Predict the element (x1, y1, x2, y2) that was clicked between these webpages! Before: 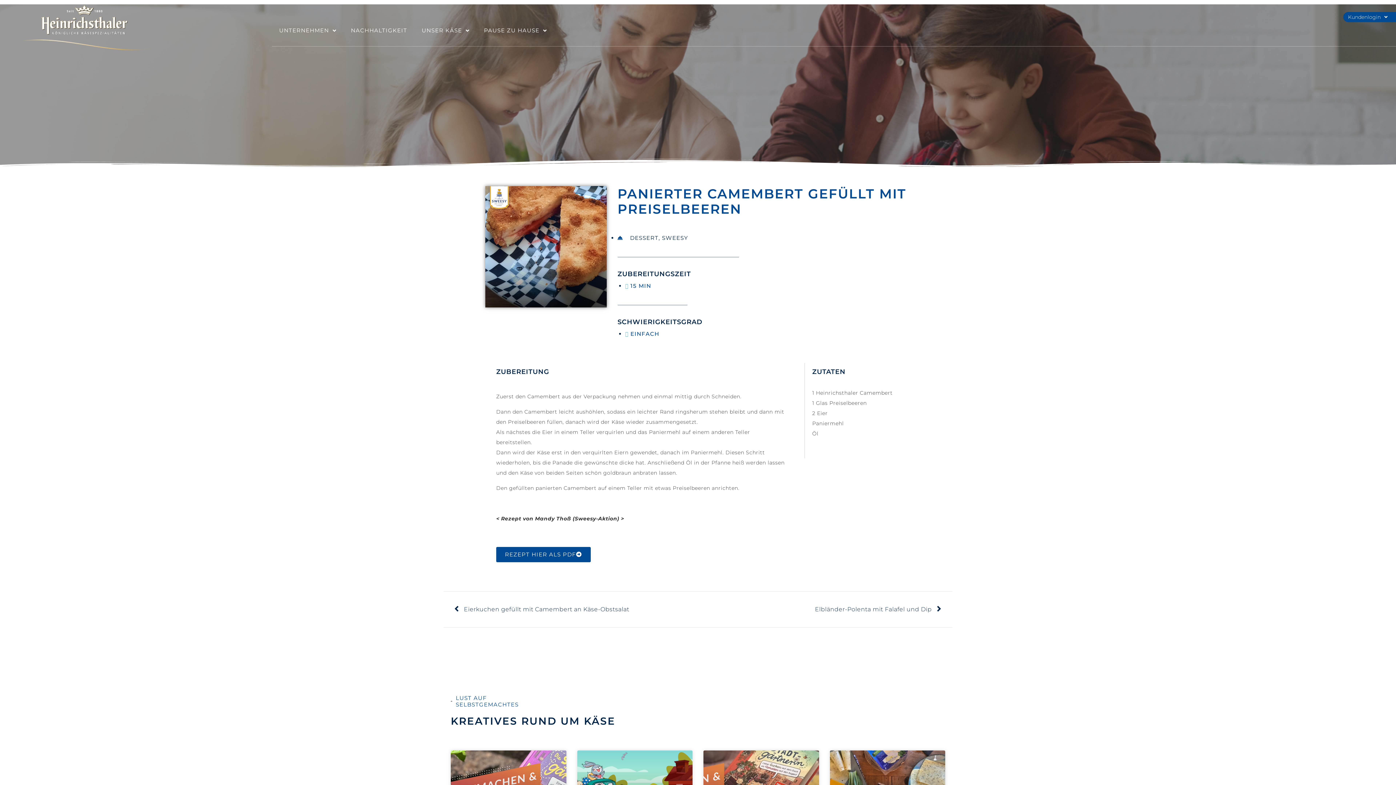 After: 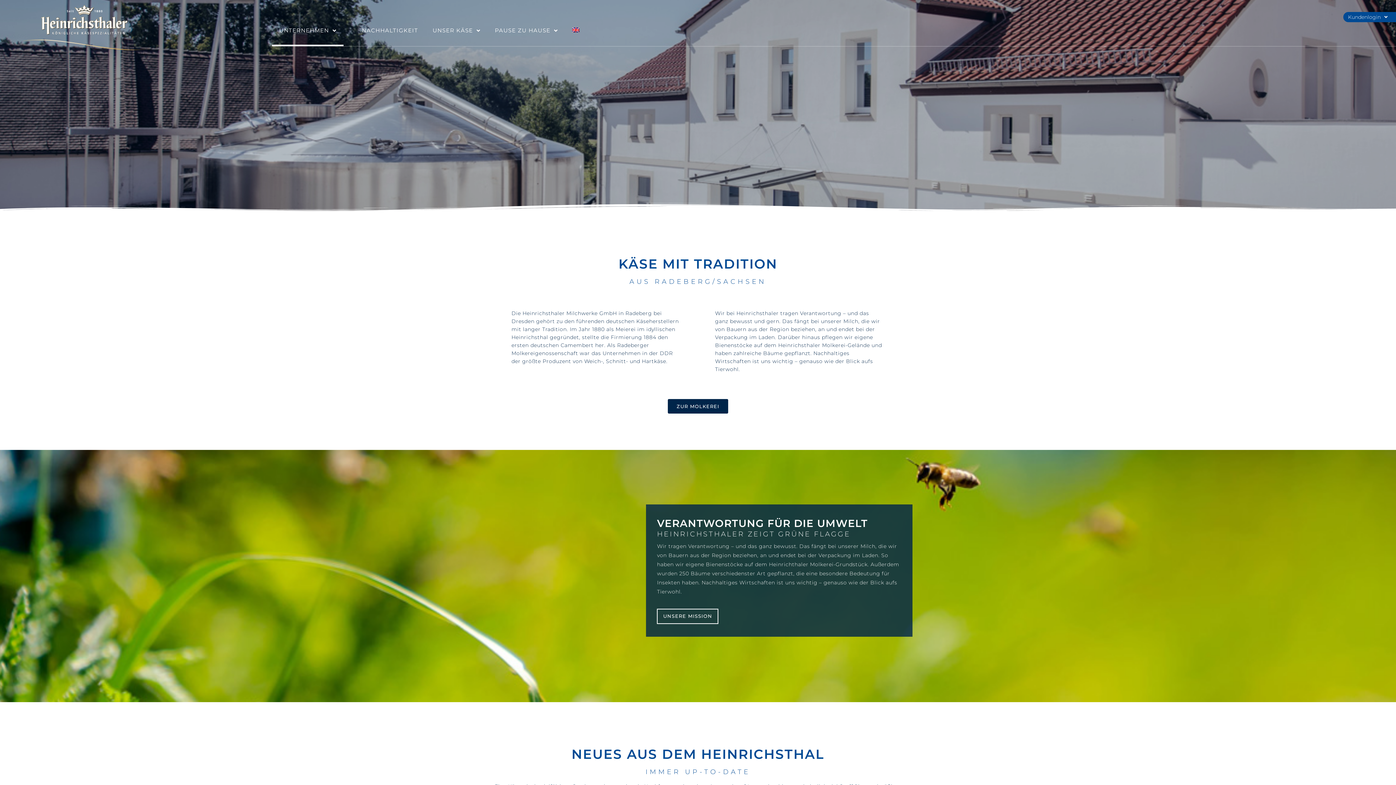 Action: label: UNTERNEHMEN bbox: (271, 14, 343, 46)